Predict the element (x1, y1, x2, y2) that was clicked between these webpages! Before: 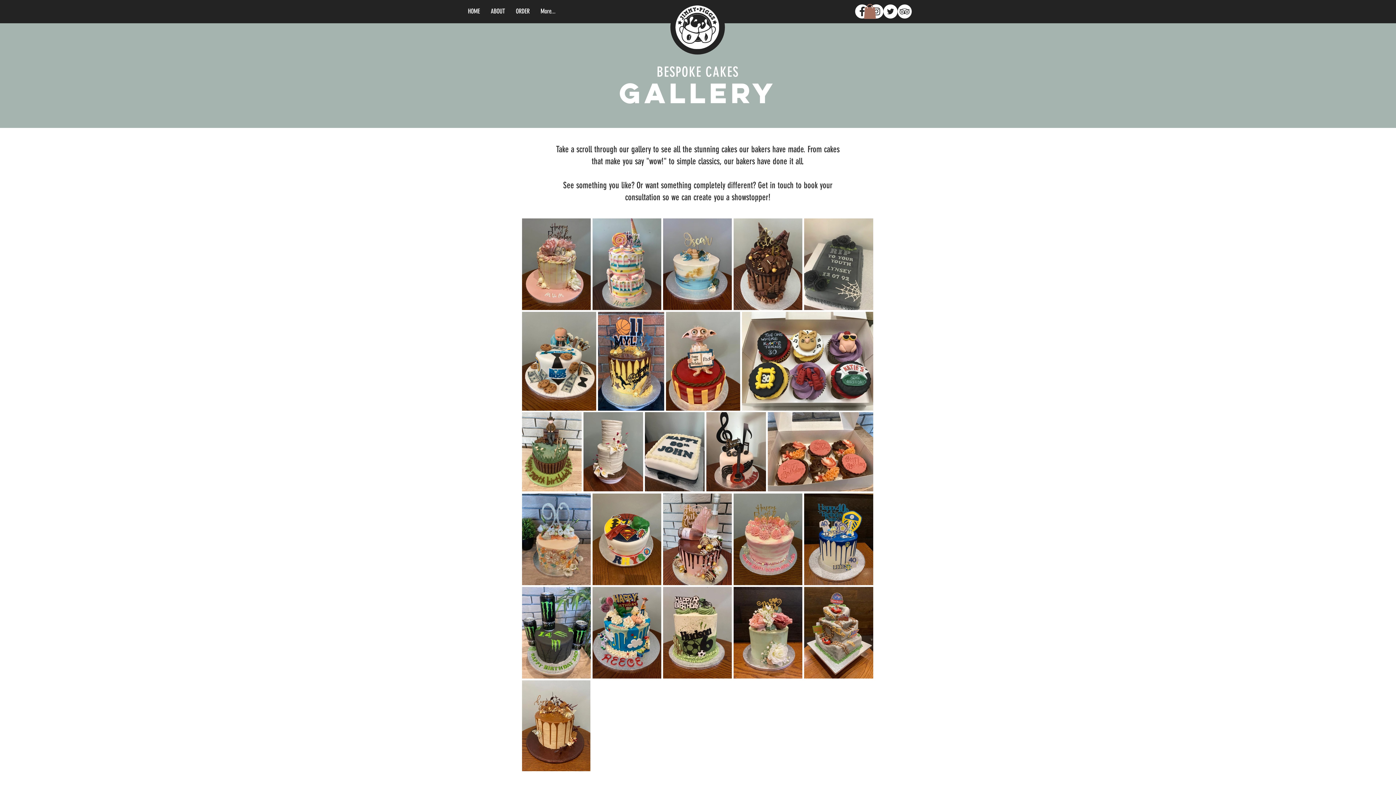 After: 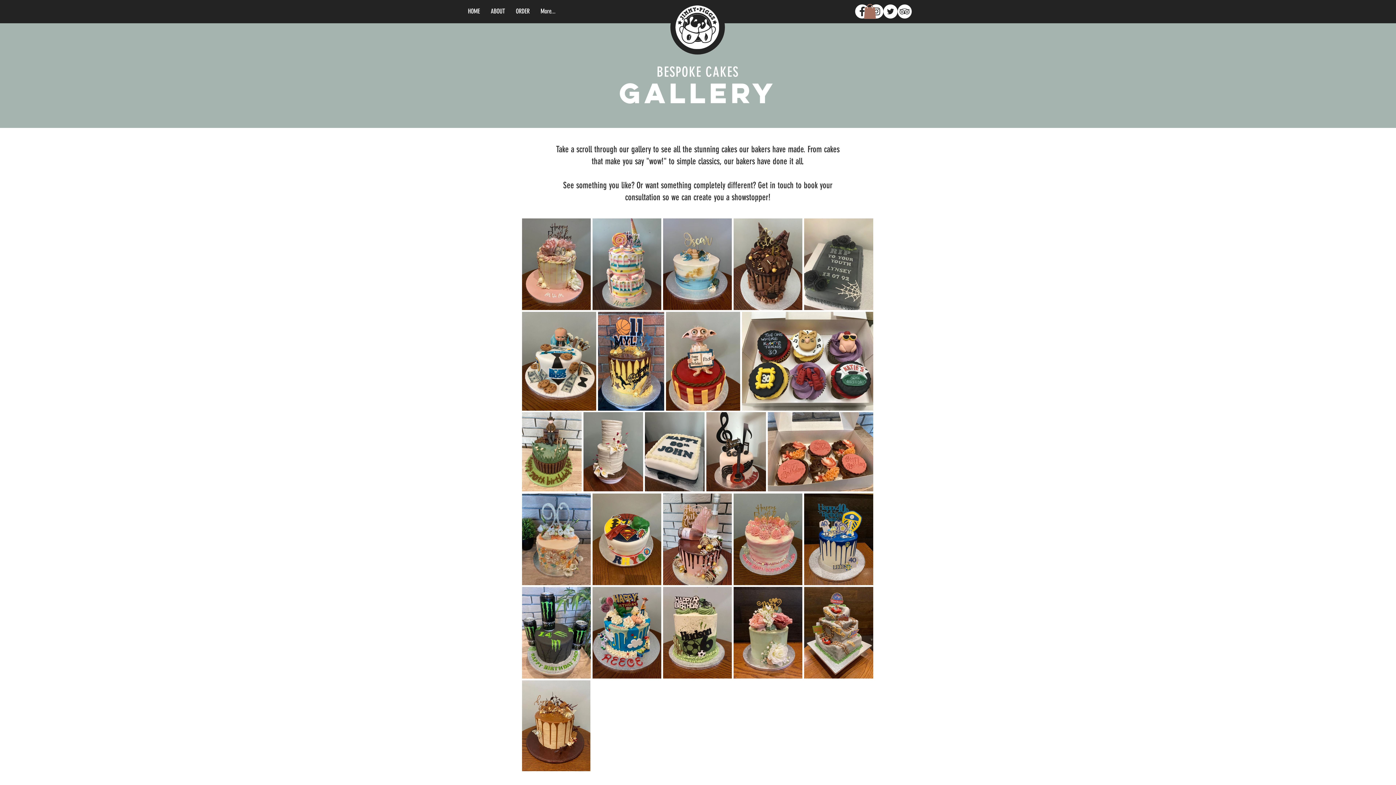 Action: bbox: (864, 4, 876, 18)